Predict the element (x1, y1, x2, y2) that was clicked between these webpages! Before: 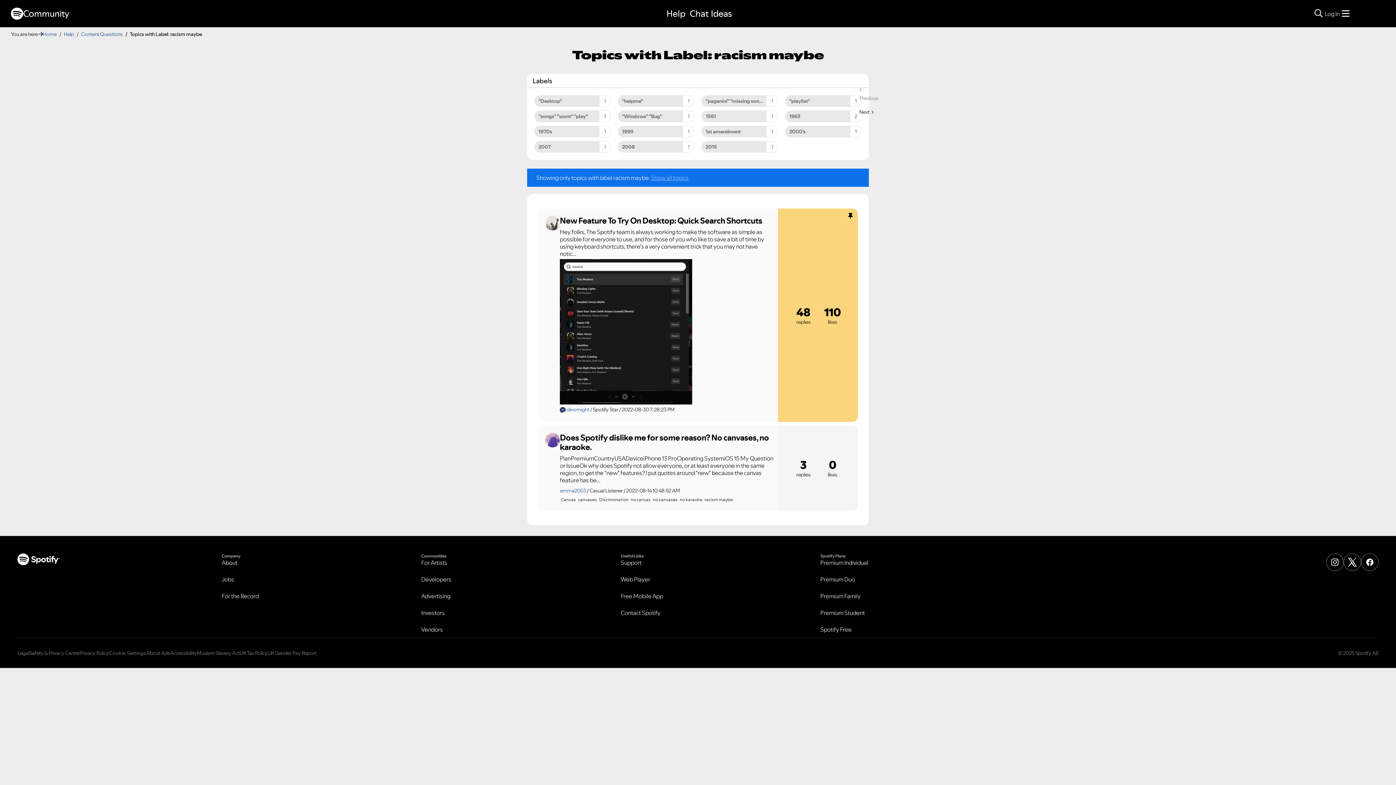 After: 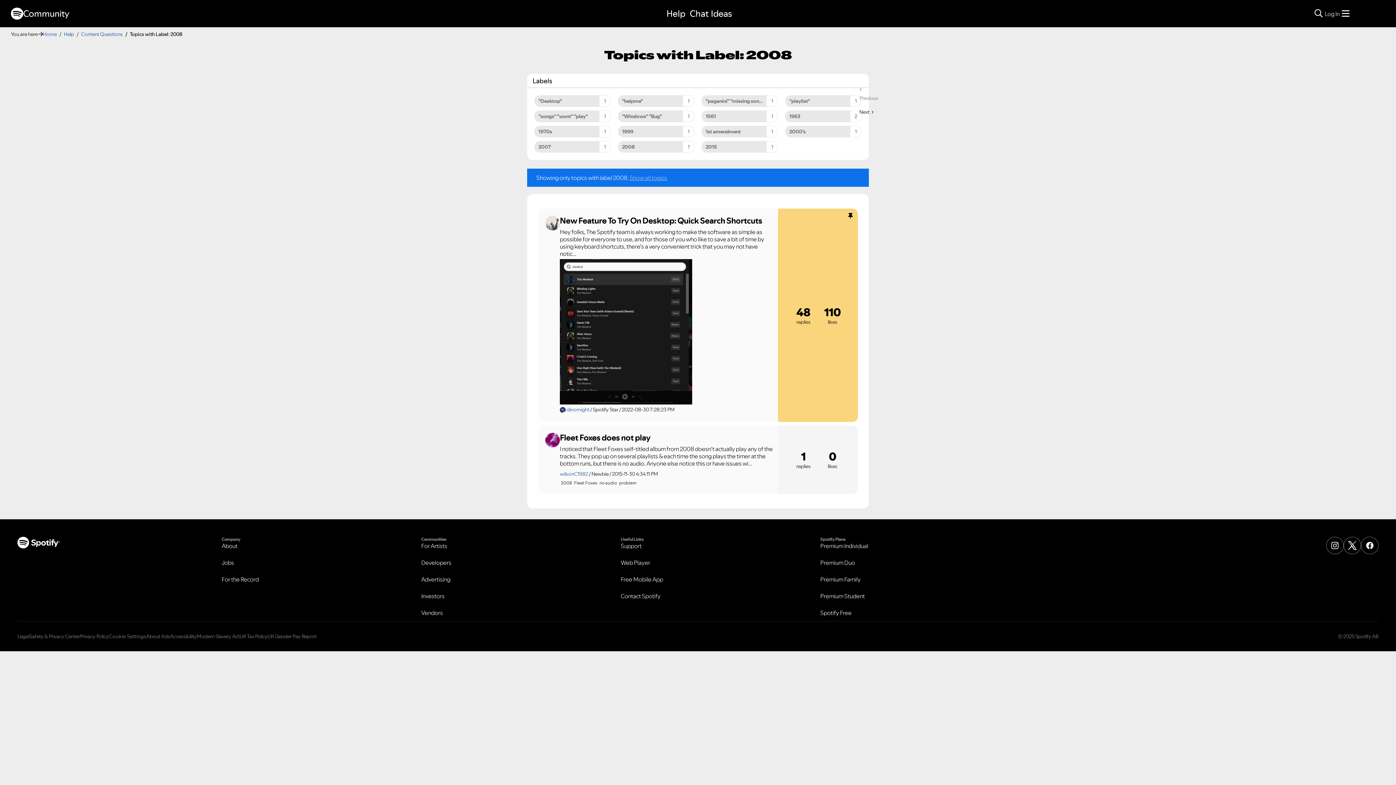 Action: label: Filter Topics with Label: 2008 bbox: (618, 141, 694, 152)